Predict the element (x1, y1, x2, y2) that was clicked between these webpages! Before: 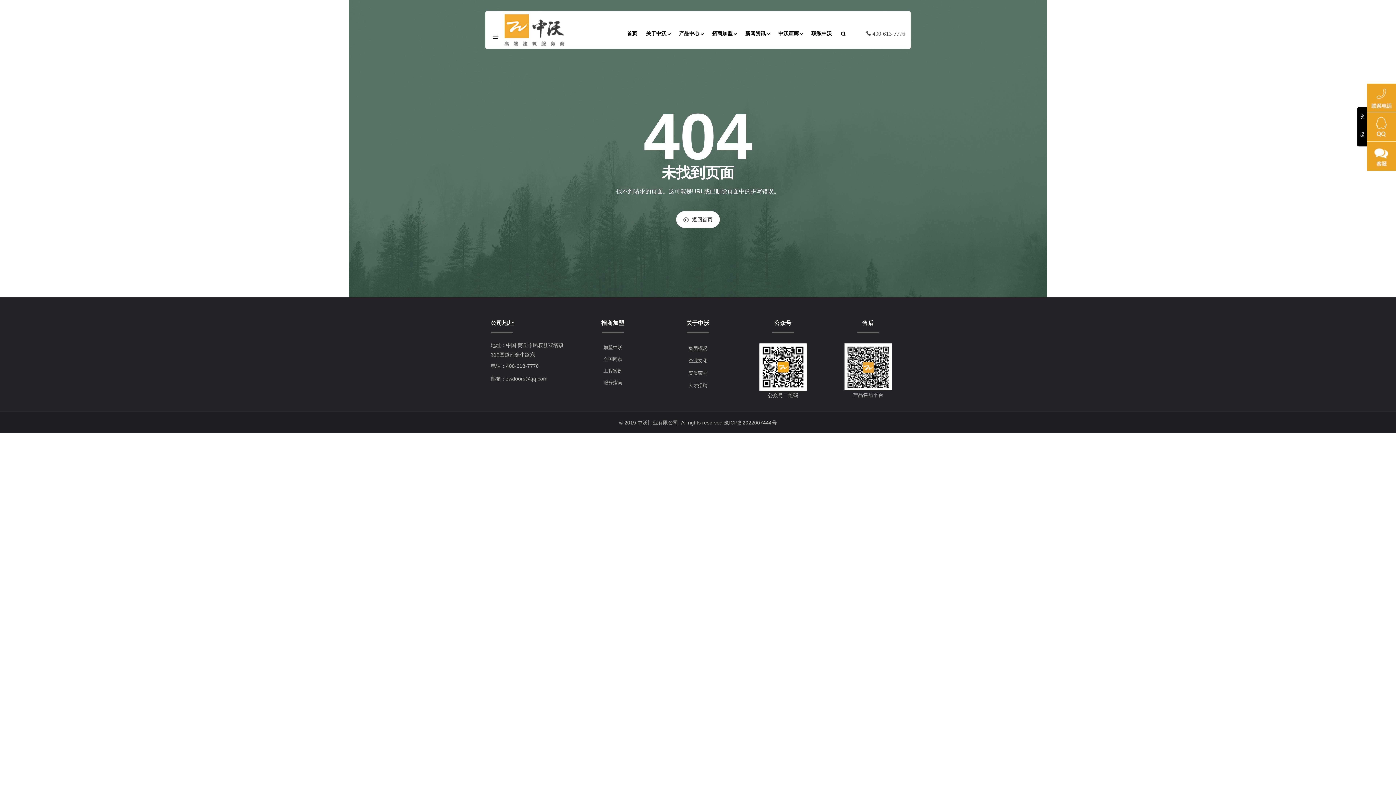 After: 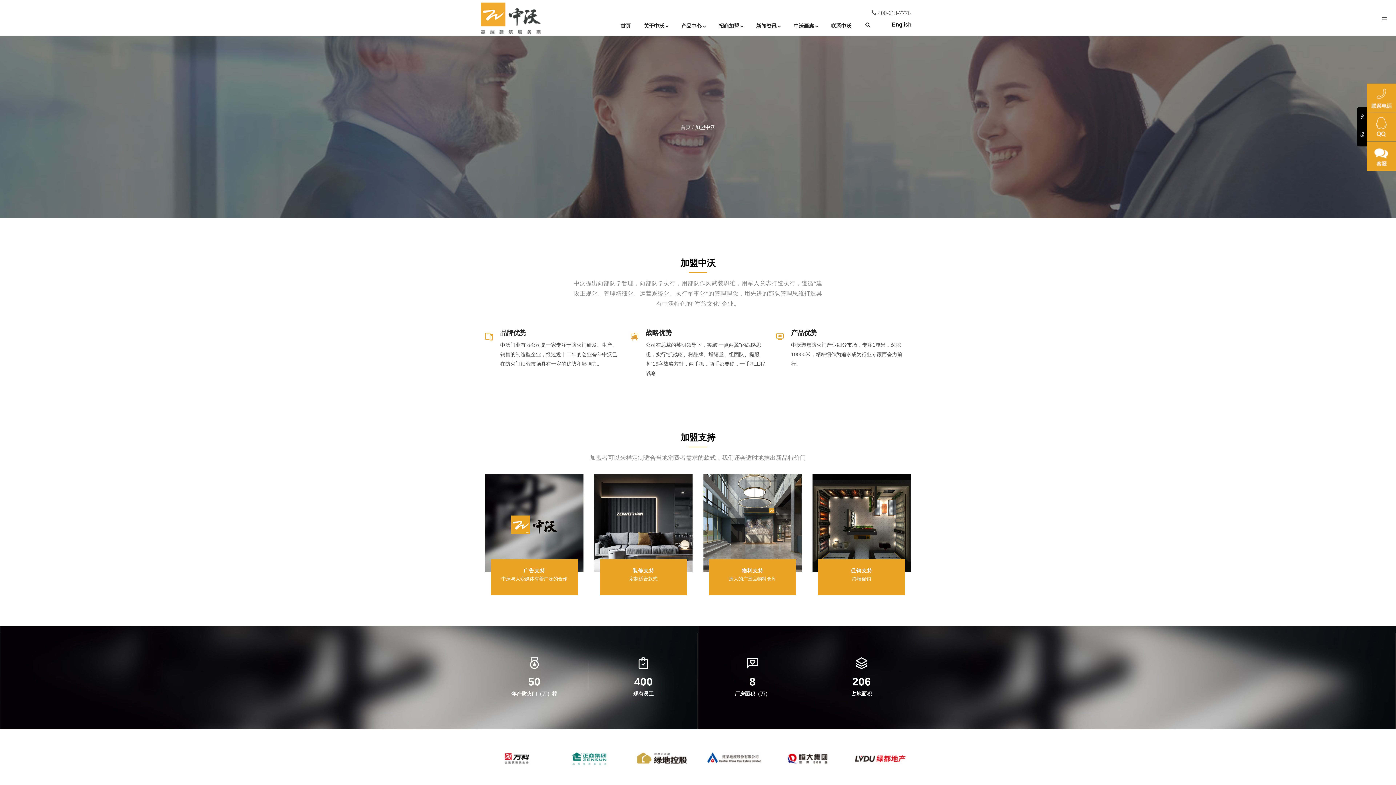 Action: bbox: (576, 343, 650, 352) label: 加盟中沃